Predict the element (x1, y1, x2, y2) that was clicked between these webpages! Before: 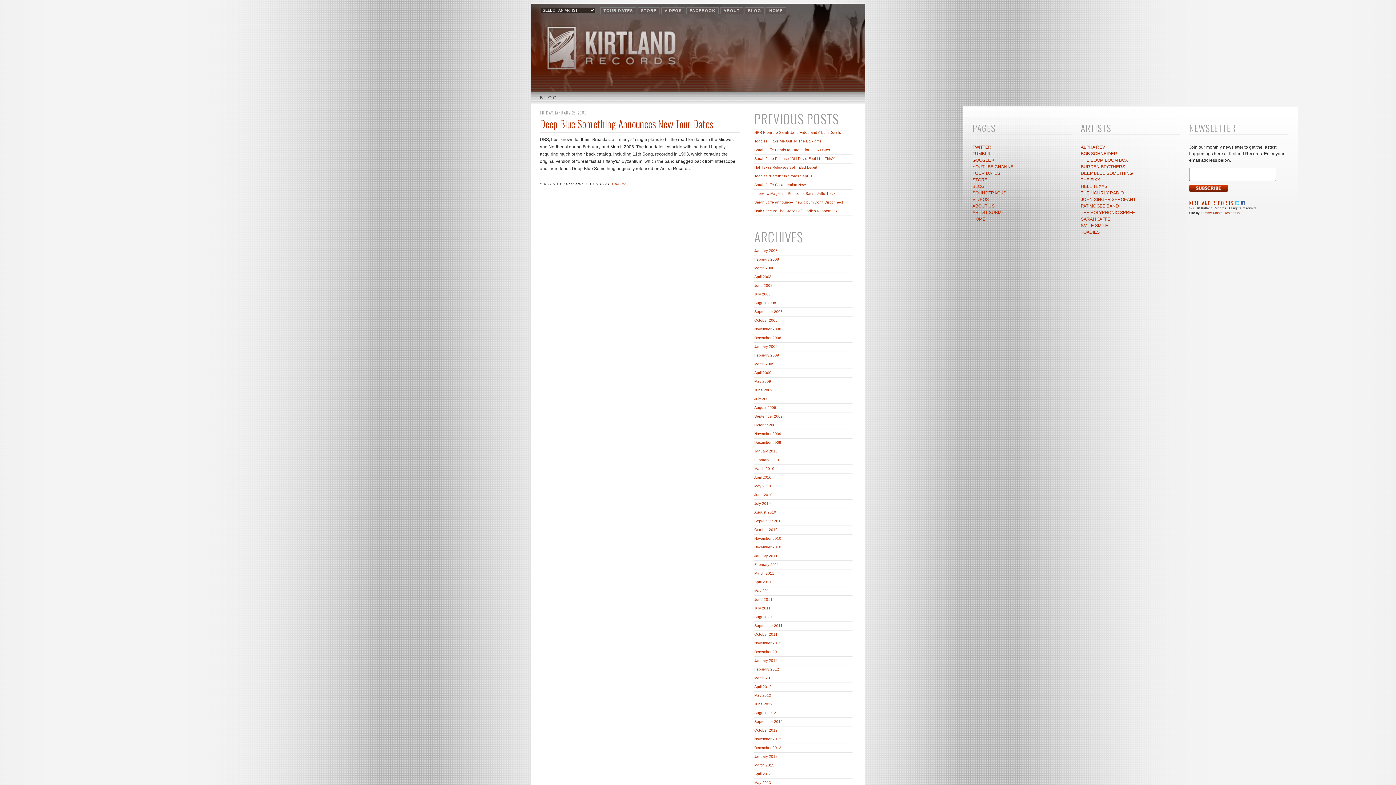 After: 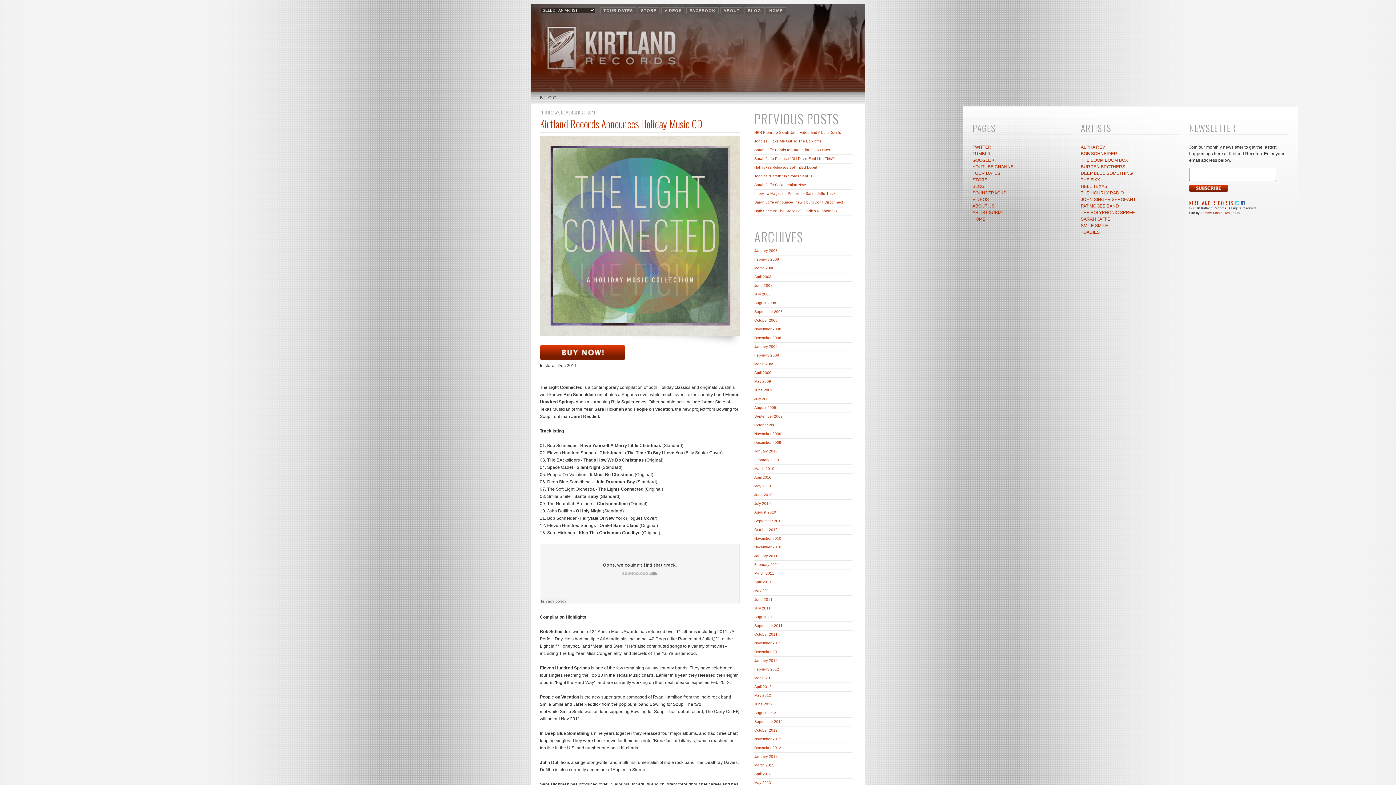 Action: label: November 2011 bbox: (754, 641, 781, 645)